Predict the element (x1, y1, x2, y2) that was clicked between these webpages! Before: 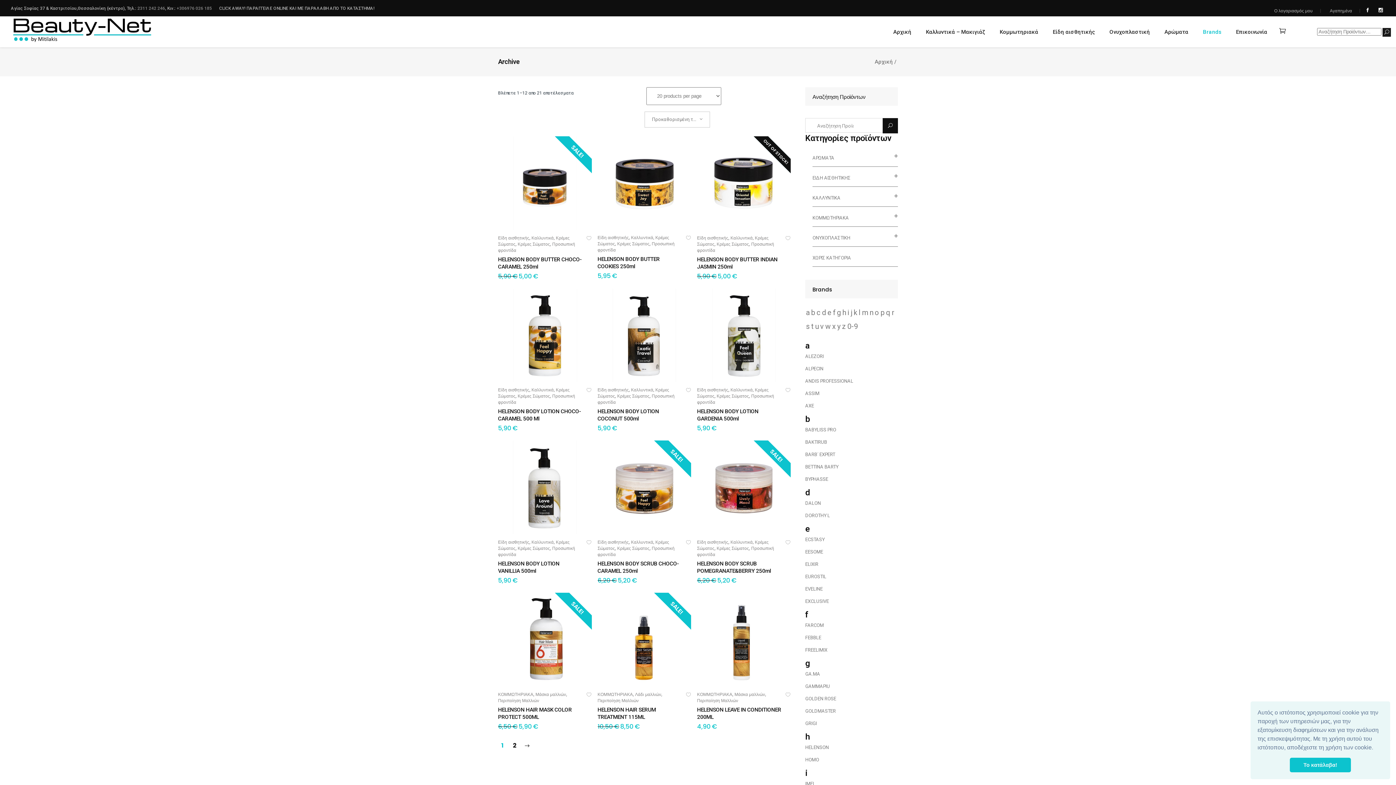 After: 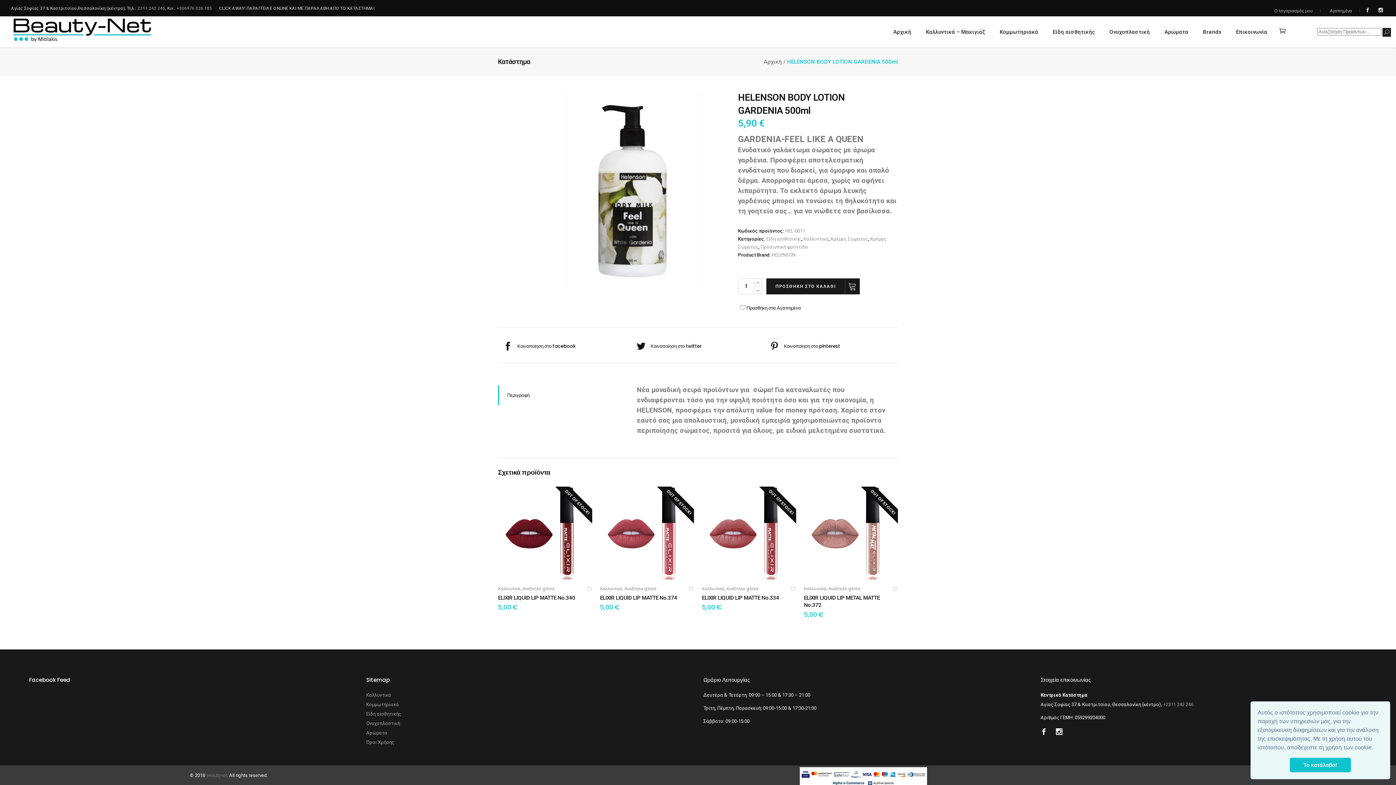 Action: bbox: (697, 408, 781, 422) label: HELENSON BODY LOTION GARDENIA 500ml